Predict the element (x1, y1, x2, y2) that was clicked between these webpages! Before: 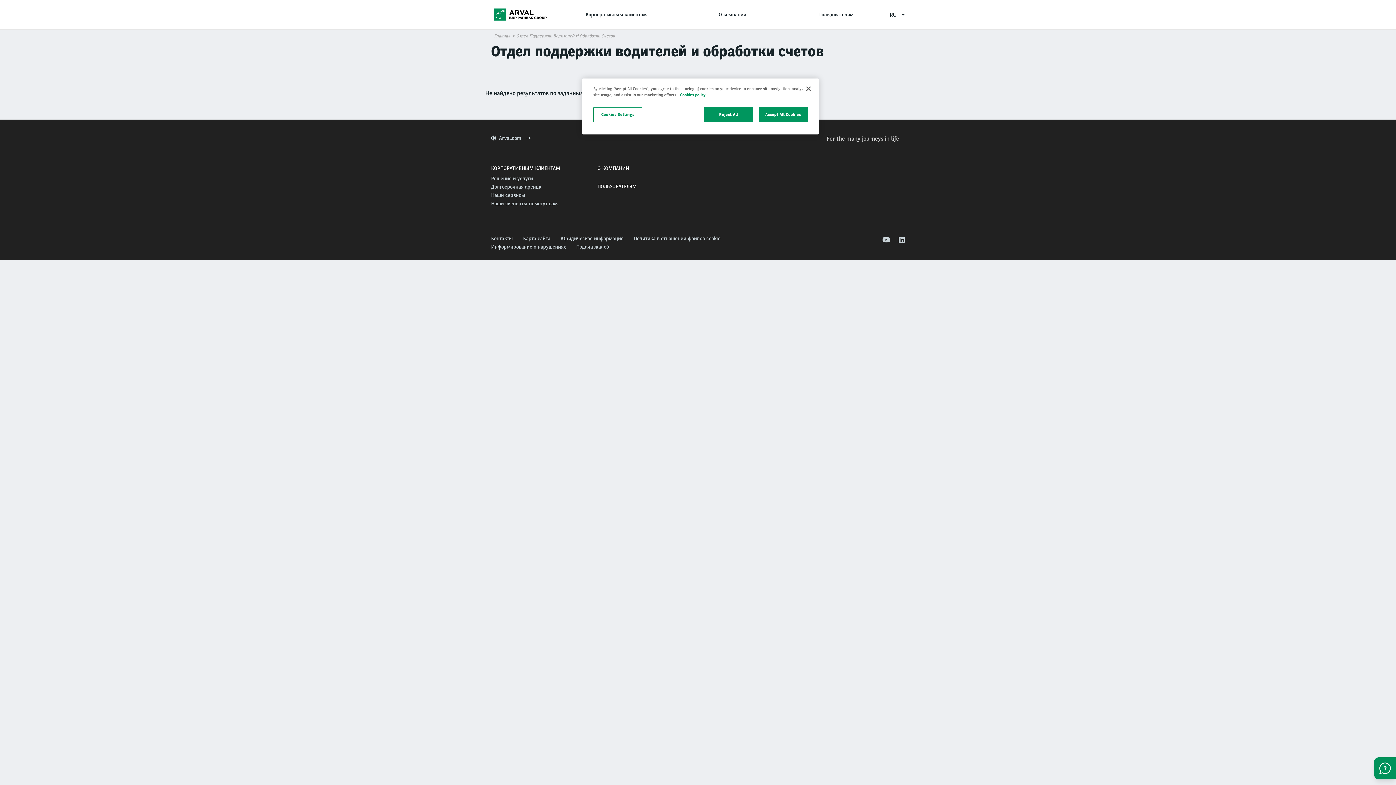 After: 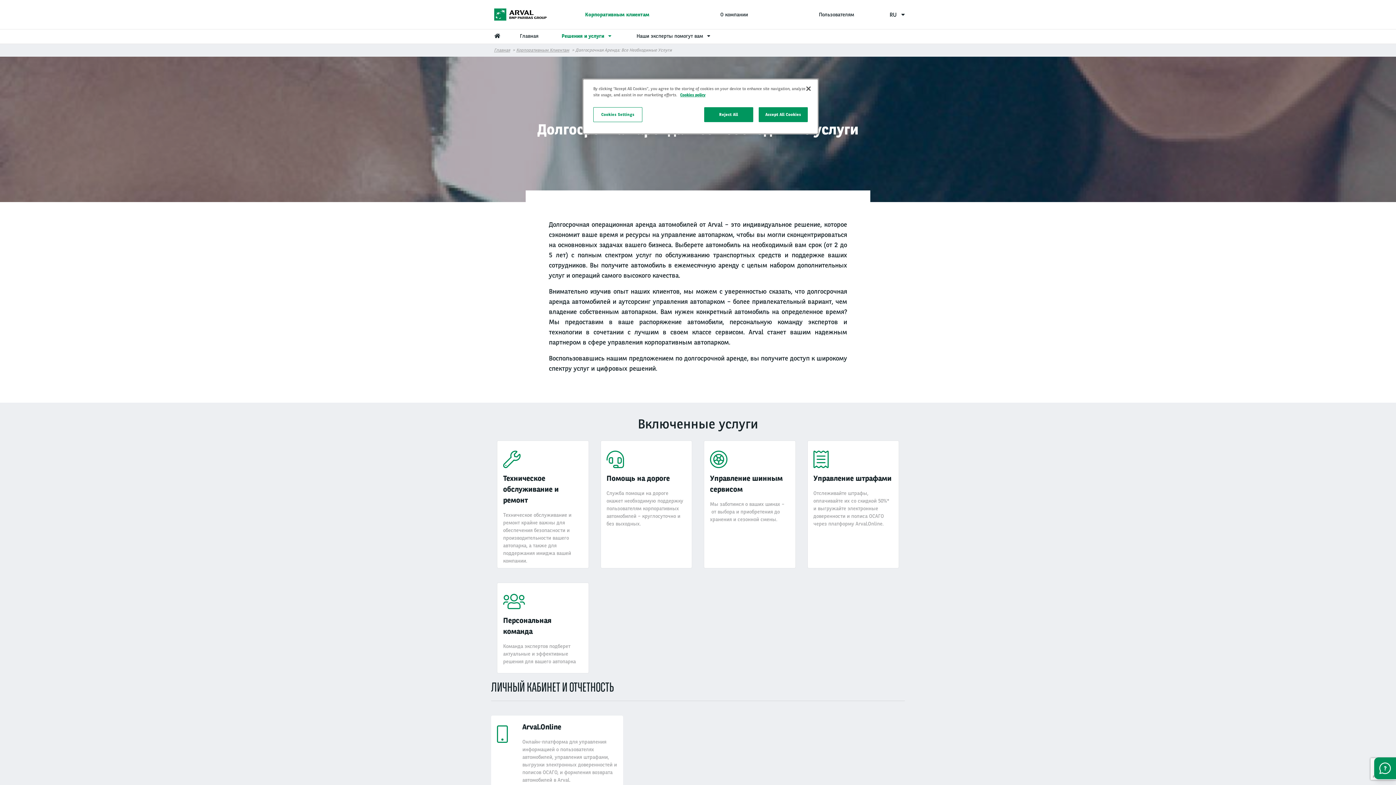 Action: label: Долгосрочная аренда bbox: (491, 182, 586, 191)